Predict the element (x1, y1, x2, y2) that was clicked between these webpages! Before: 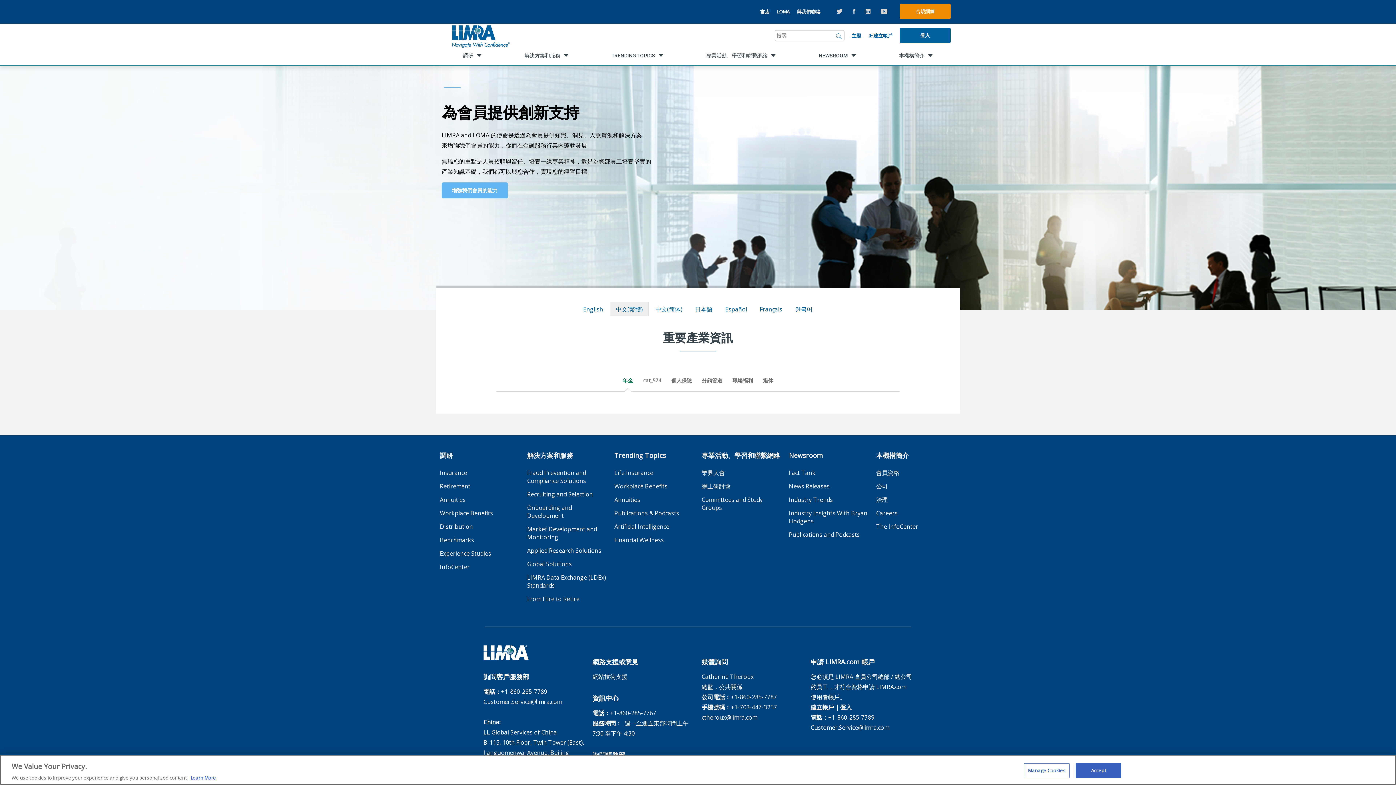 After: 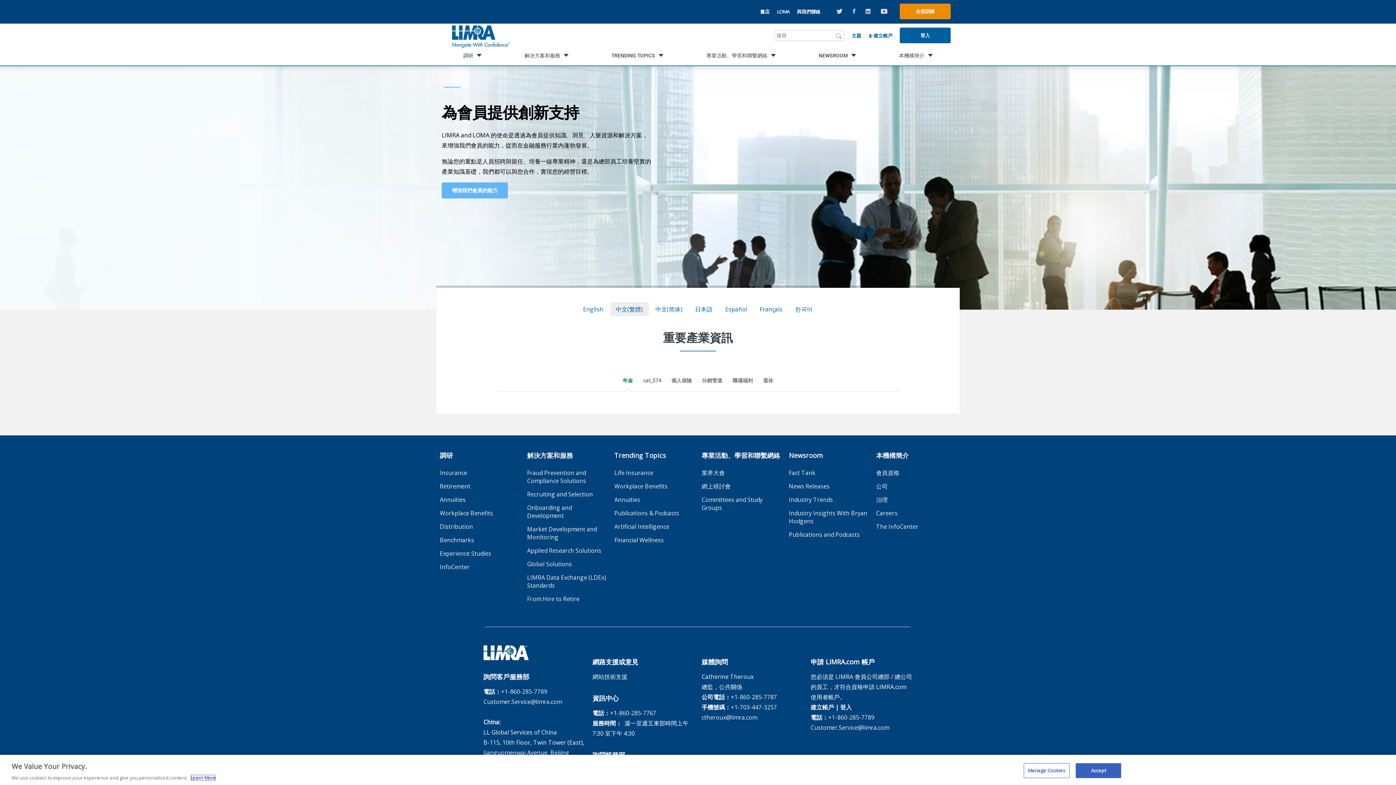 Action: bbox: (190, 774, 216, 781) label: More information about your privacy, opens in a new tab